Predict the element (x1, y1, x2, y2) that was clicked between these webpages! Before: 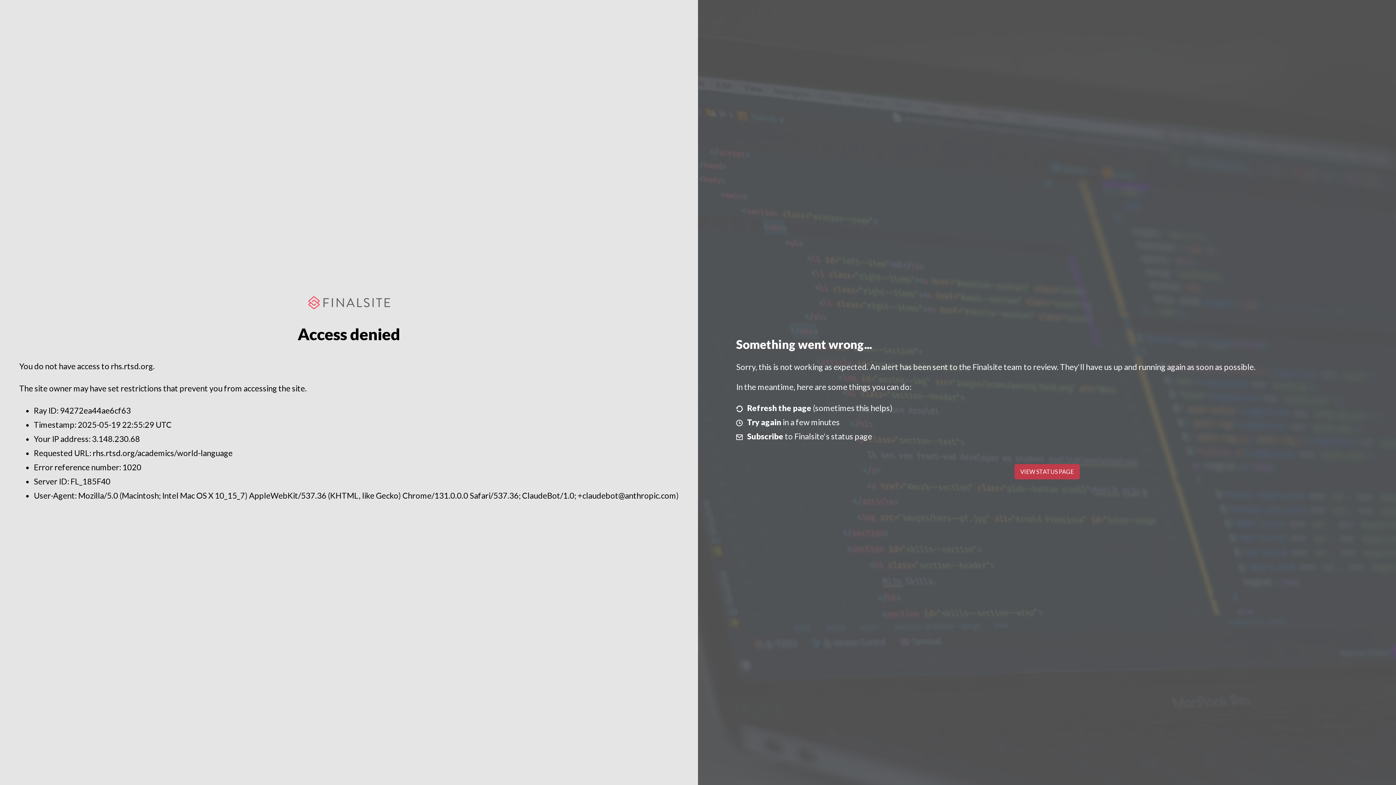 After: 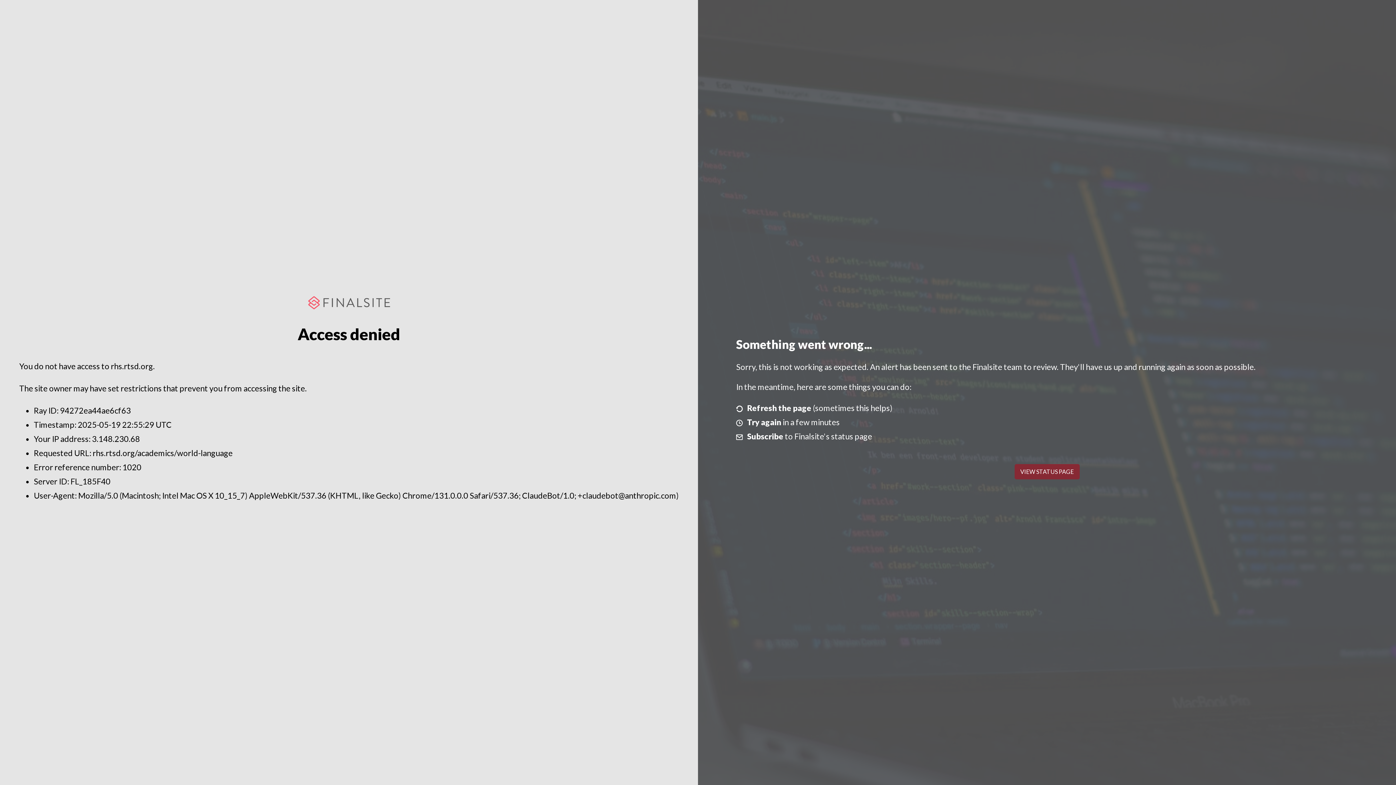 Action: bbox: (1014, 464, 1079, 479) label: VIEW STATUS PAGE